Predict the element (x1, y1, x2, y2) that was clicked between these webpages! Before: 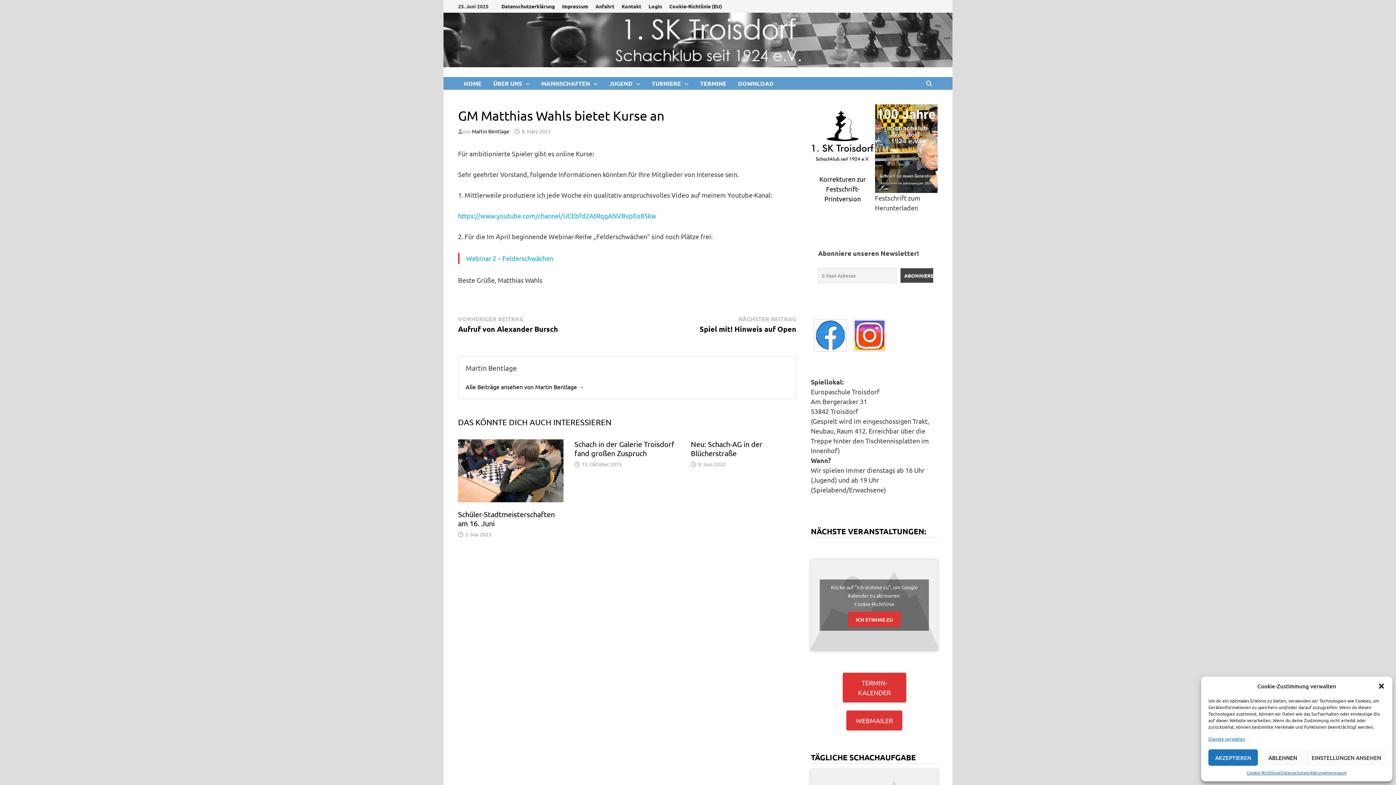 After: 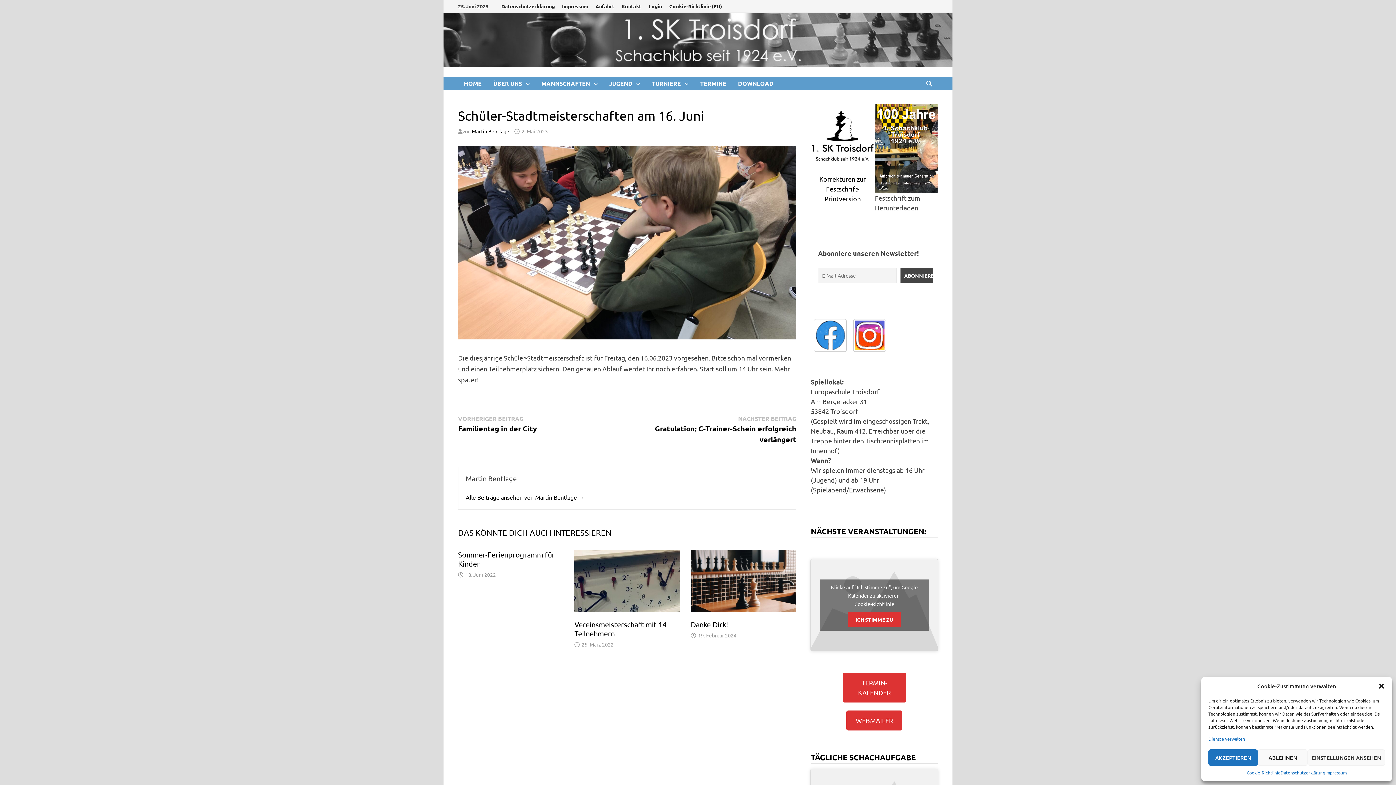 Action: label: Schüler-Stadtmeisterschaften am 16. Juni bbox: (458, 509, 554, 527)